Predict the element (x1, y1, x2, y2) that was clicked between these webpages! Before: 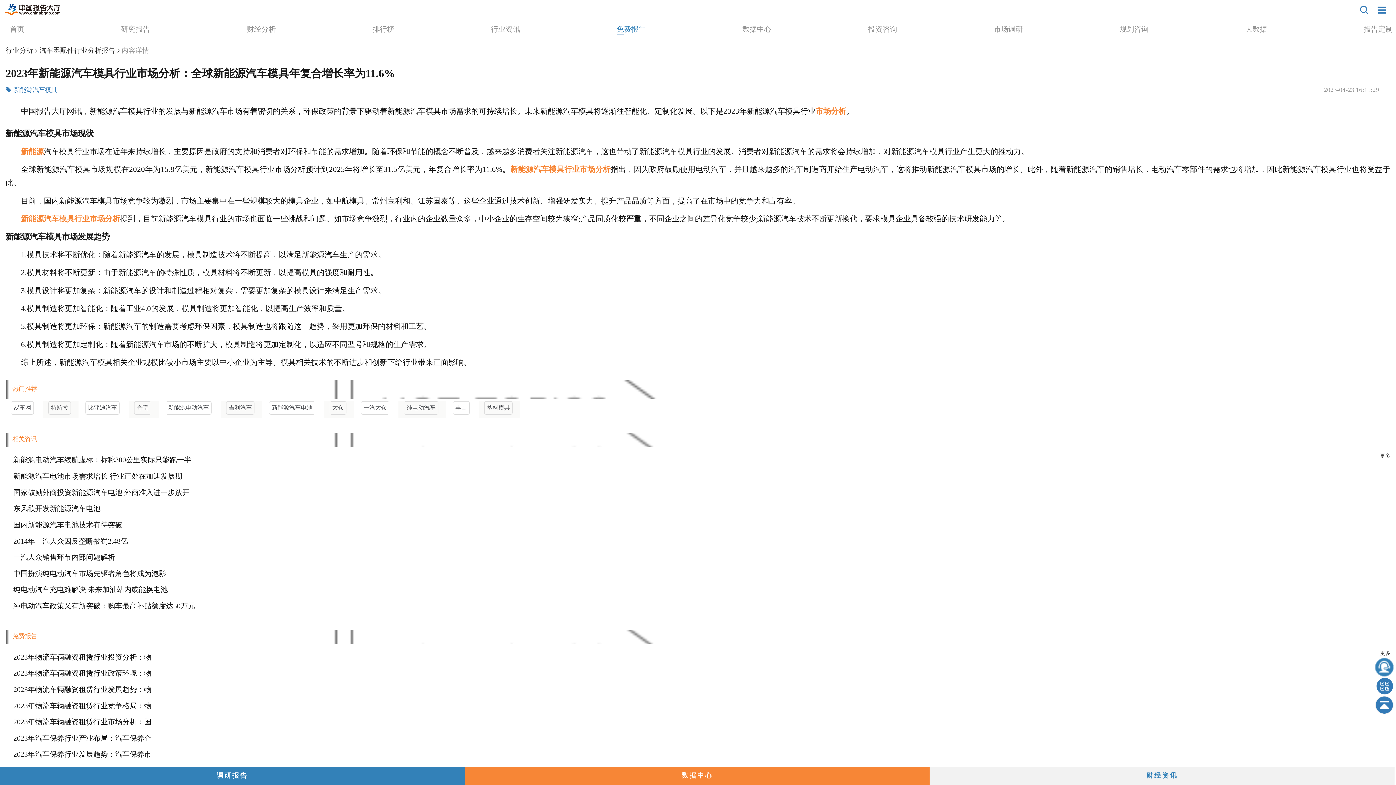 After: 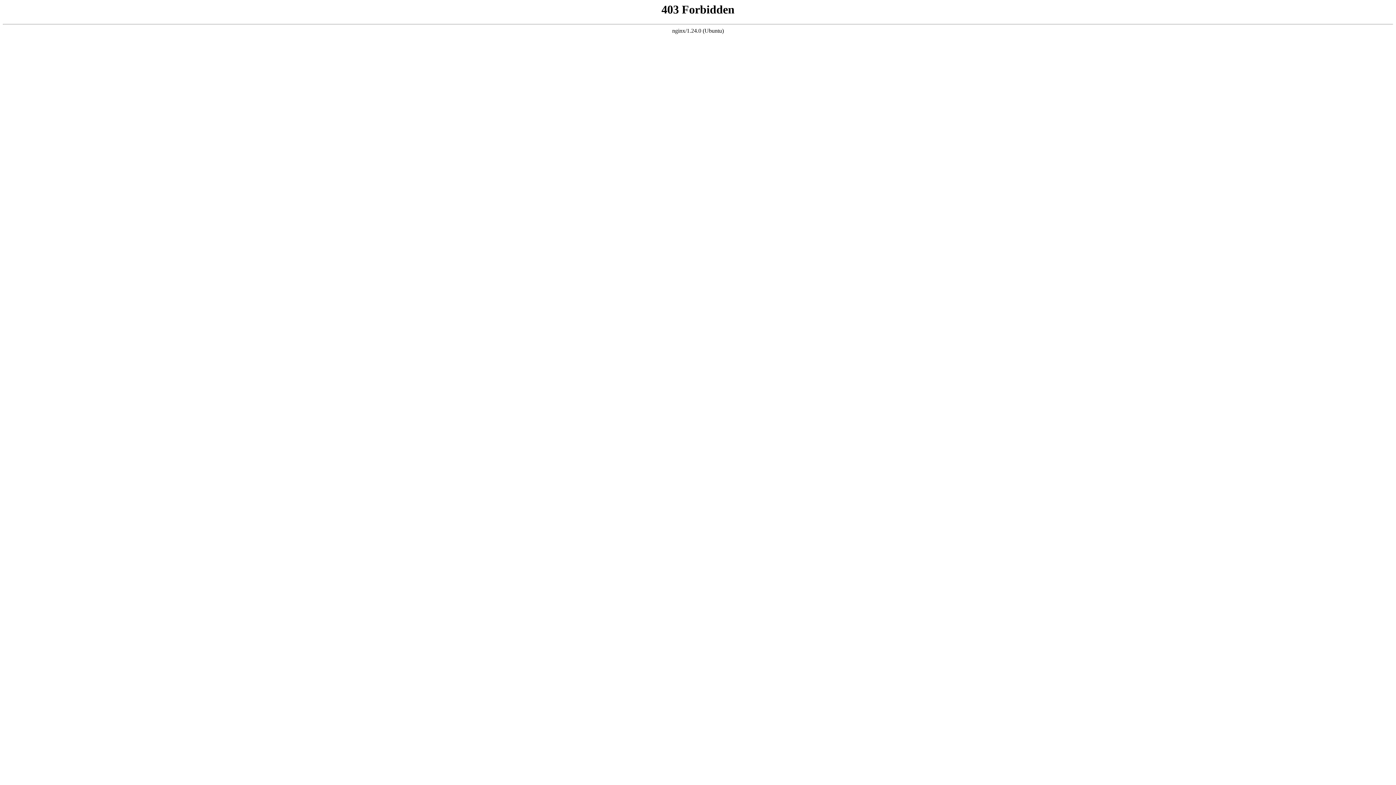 Action: bbox: (464, 767, 929, 785) label: 数据中心